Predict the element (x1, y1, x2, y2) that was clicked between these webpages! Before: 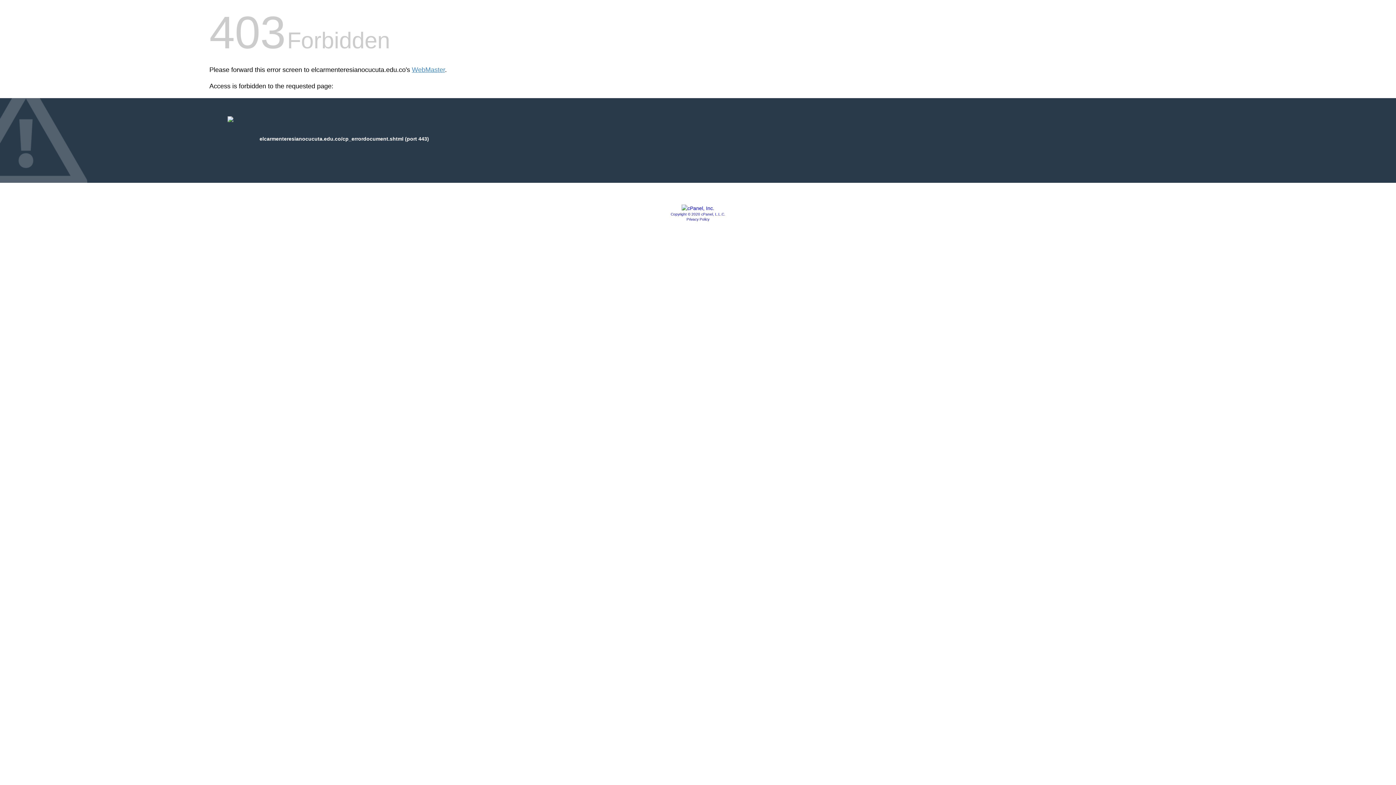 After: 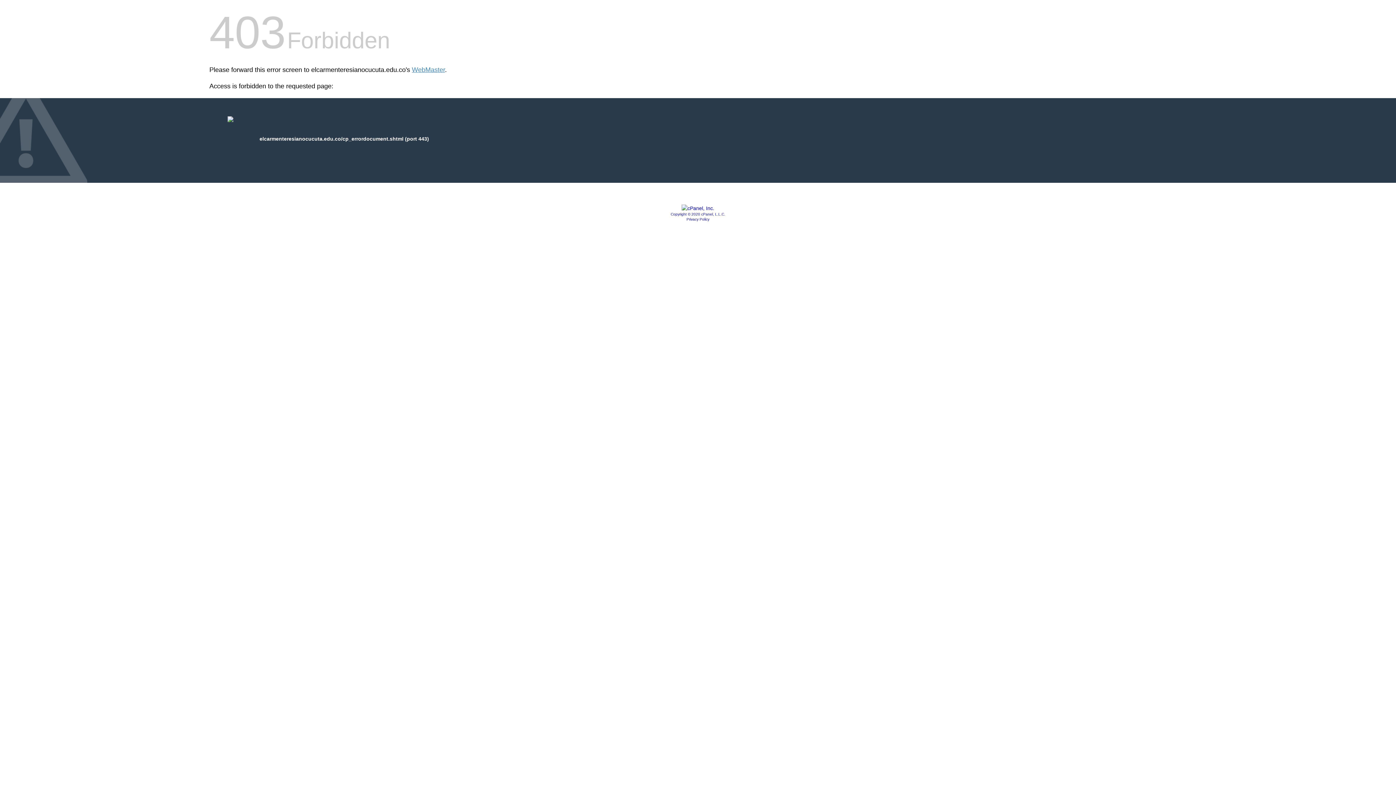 Action: label: Copyright © 2020 cPanel, L.L.C. bbox: (670, 212, 725, 216)